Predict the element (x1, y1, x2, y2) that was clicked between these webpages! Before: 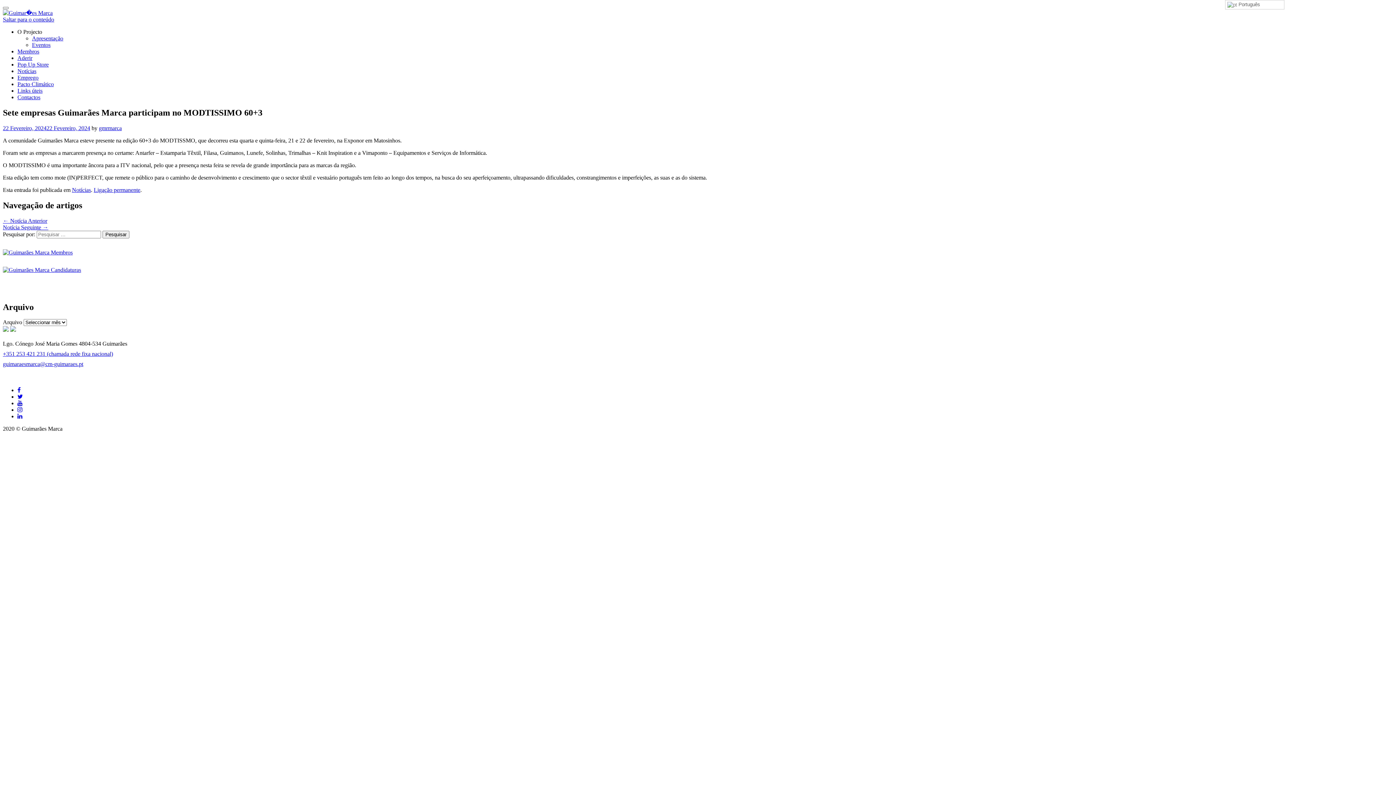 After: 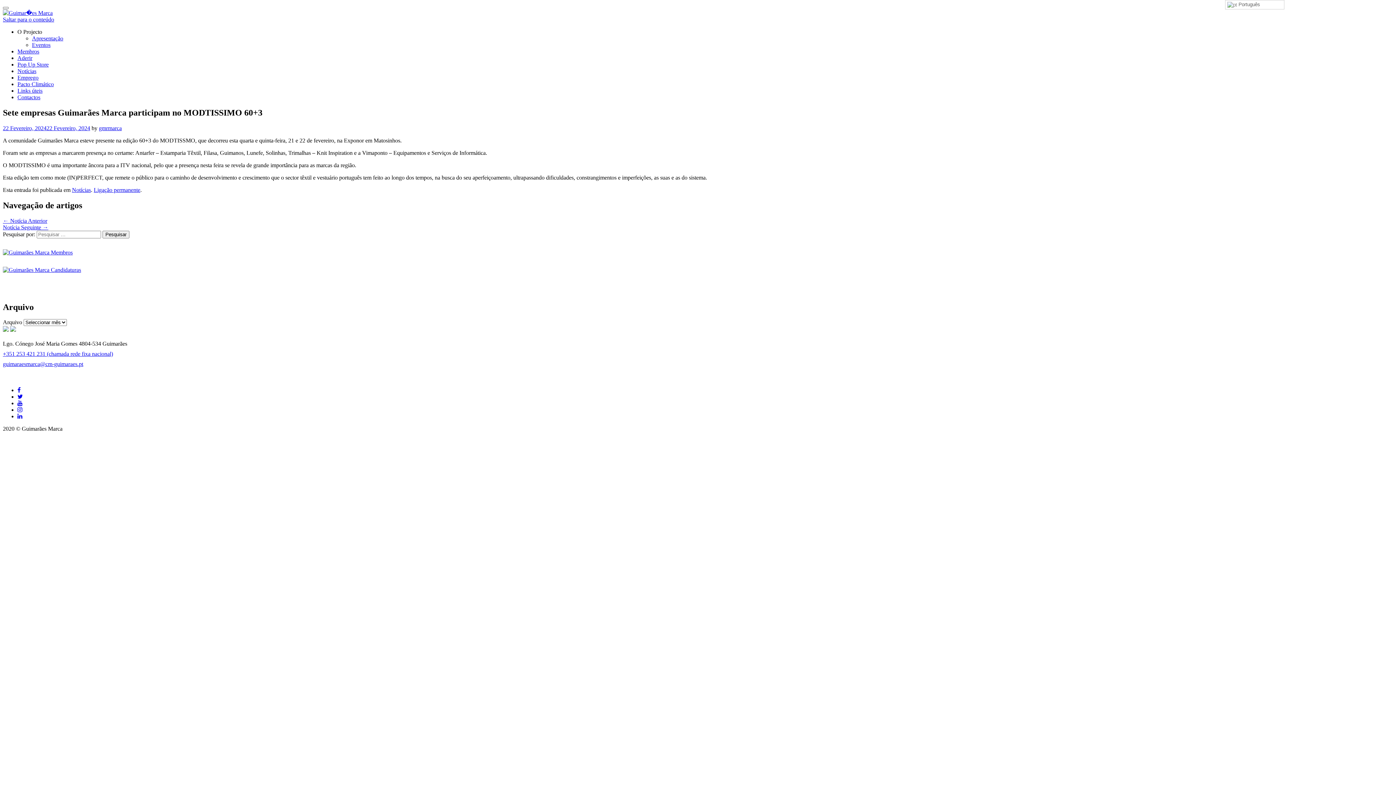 Action: label: Ligação para Facebook bbox: (17, 387, 20, 393)